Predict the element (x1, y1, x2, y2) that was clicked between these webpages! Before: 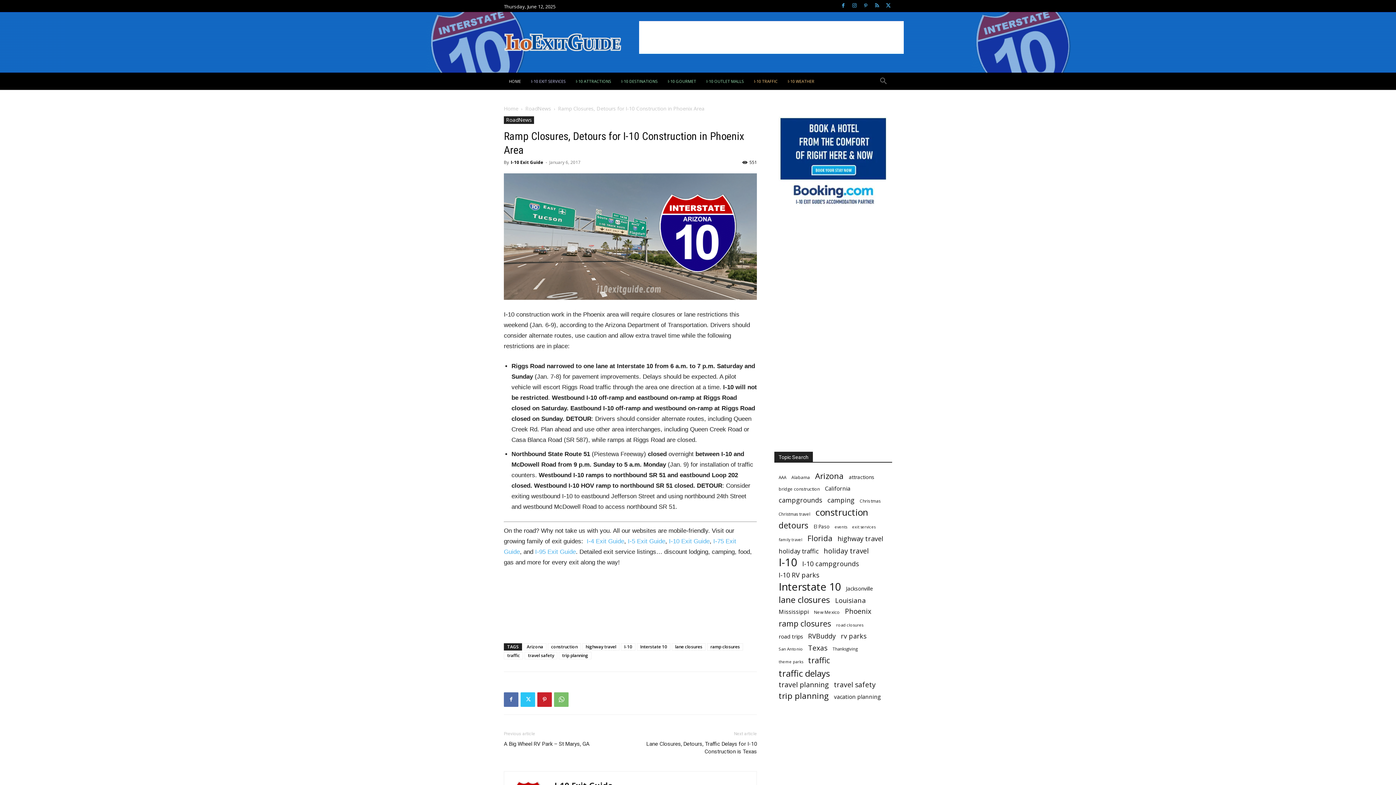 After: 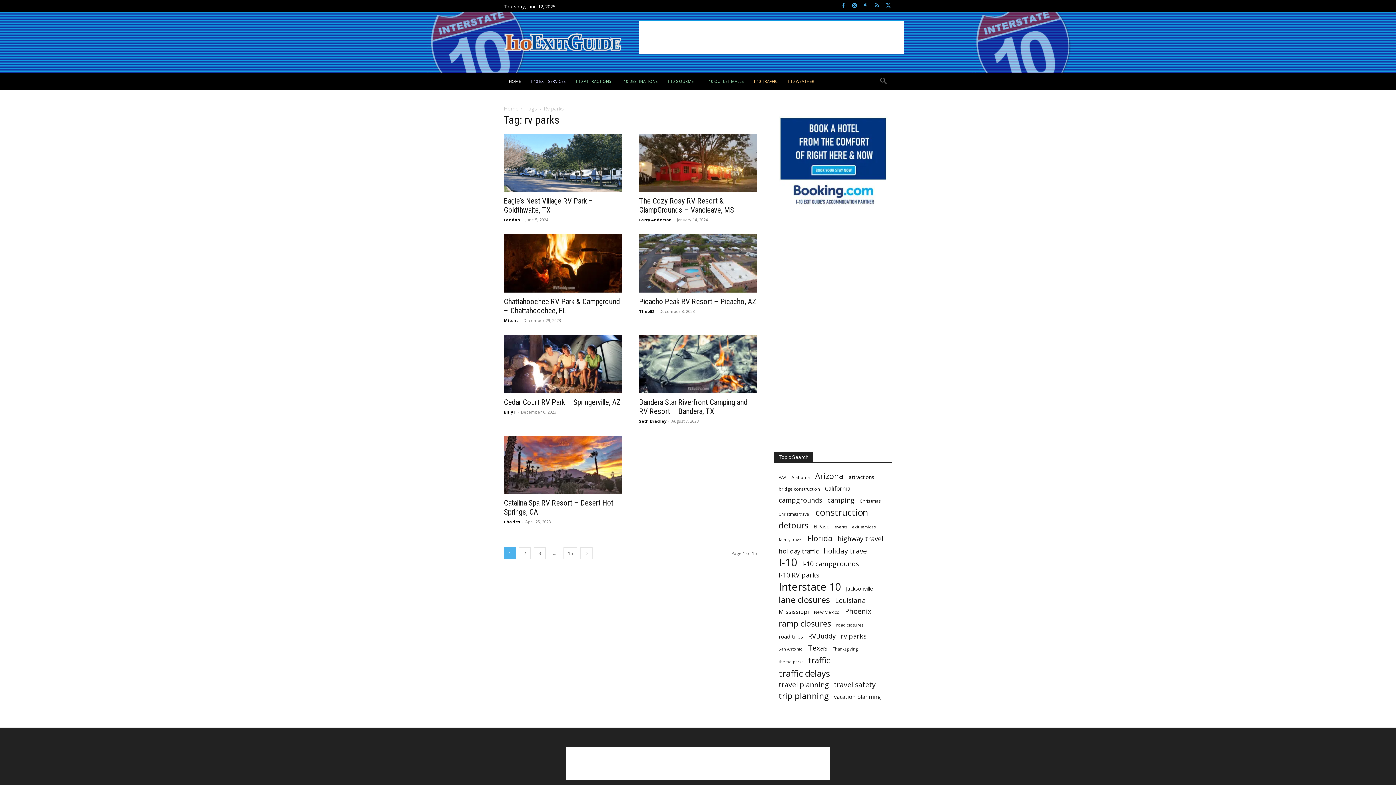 Action: bbox: (841, 626, 866, 634) label: rv parks (104 items)